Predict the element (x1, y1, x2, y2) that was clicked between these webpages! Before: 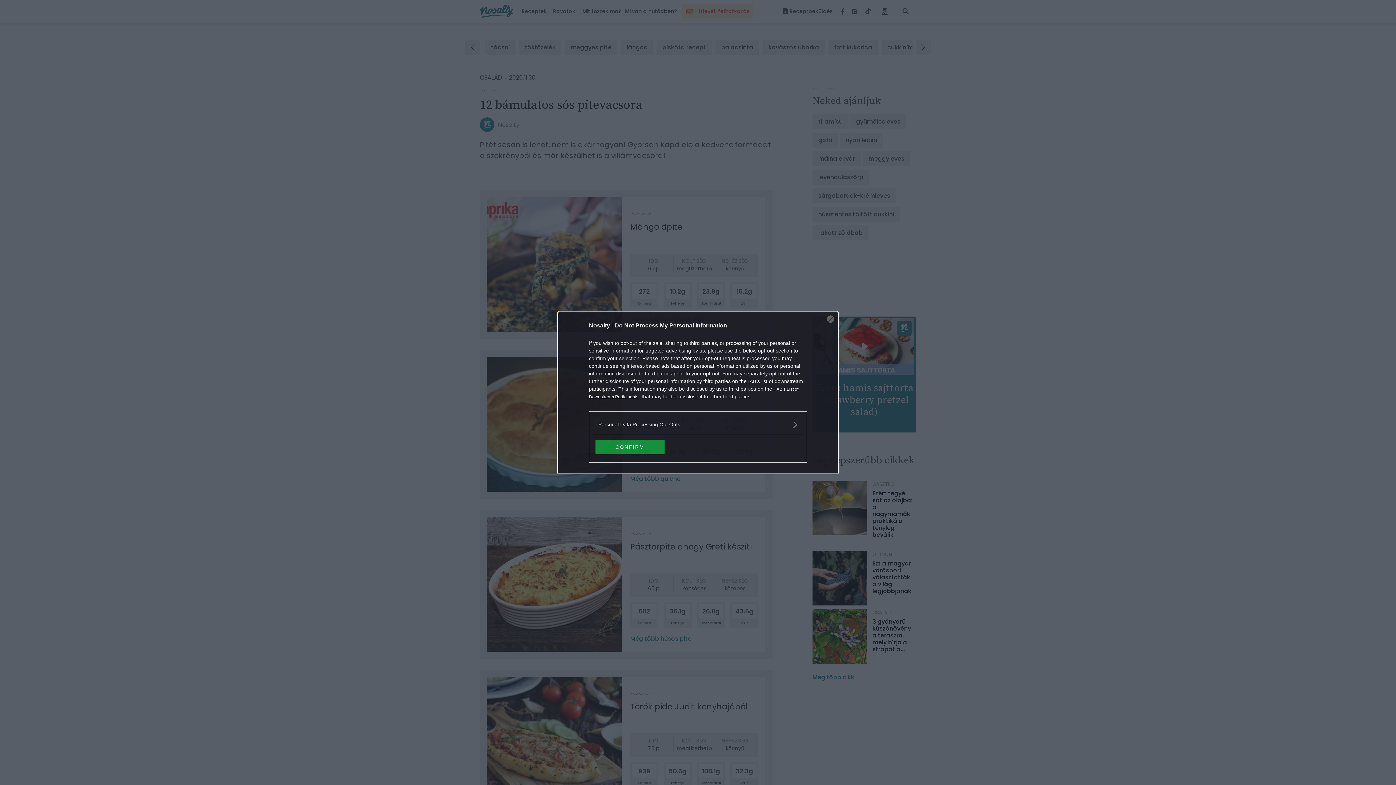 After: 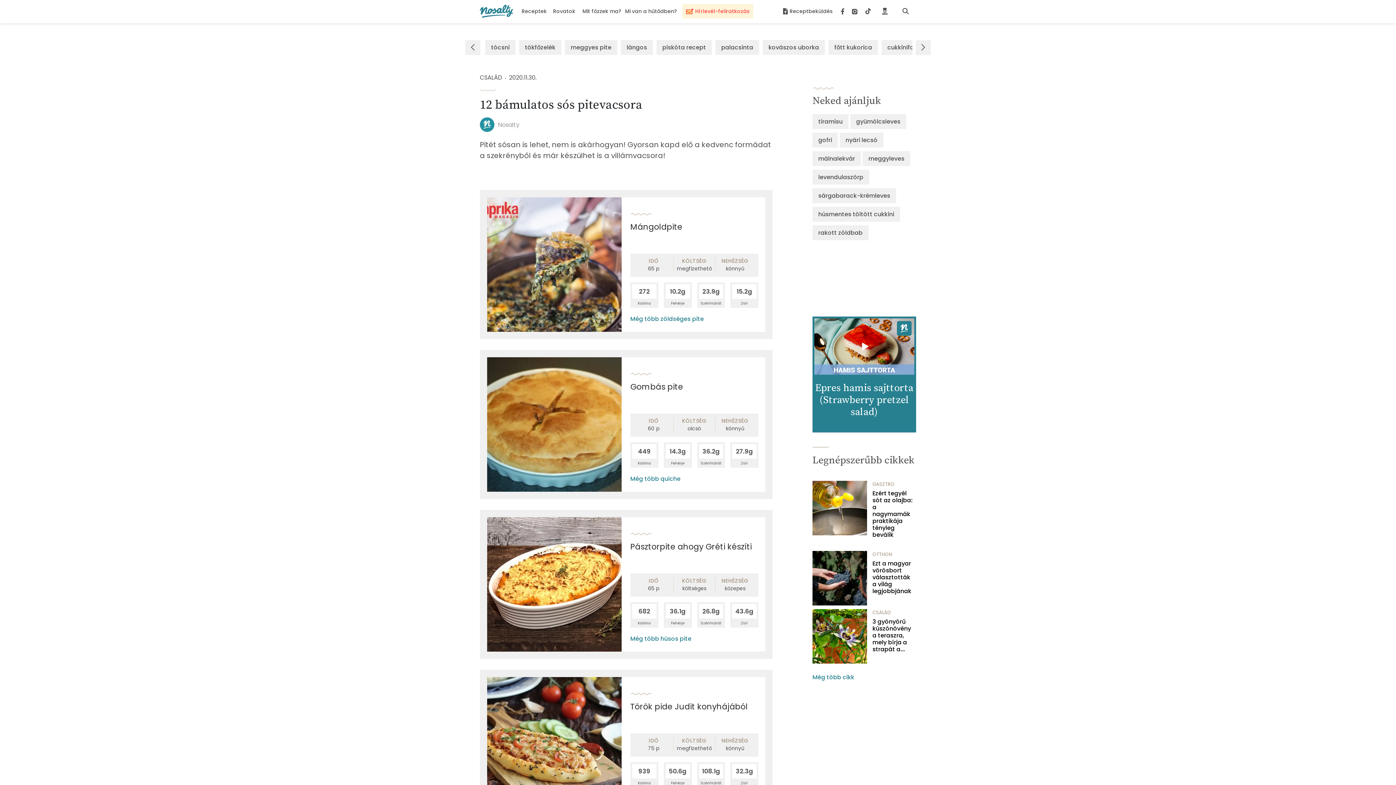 Action: label: CONFIRM bbox: (595, 439, 664, 454)